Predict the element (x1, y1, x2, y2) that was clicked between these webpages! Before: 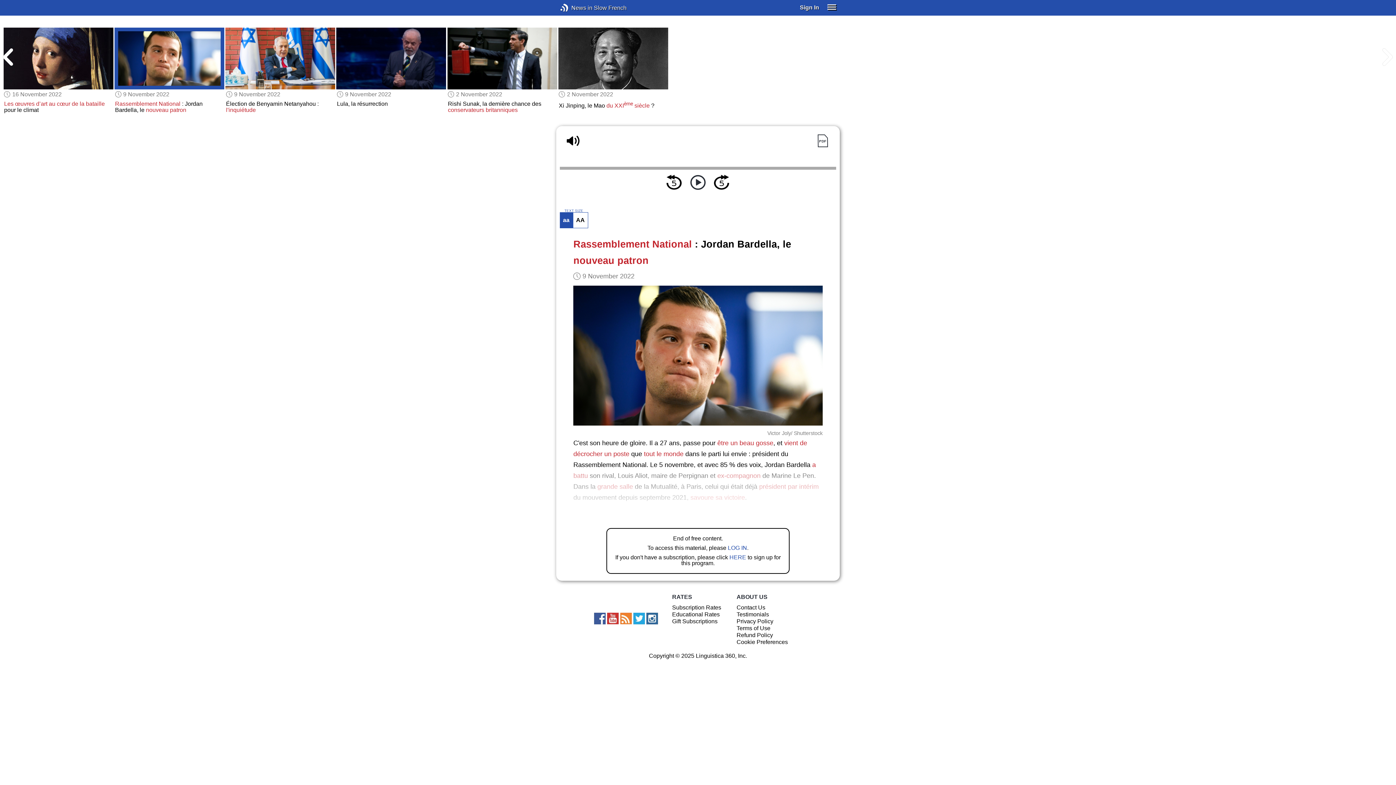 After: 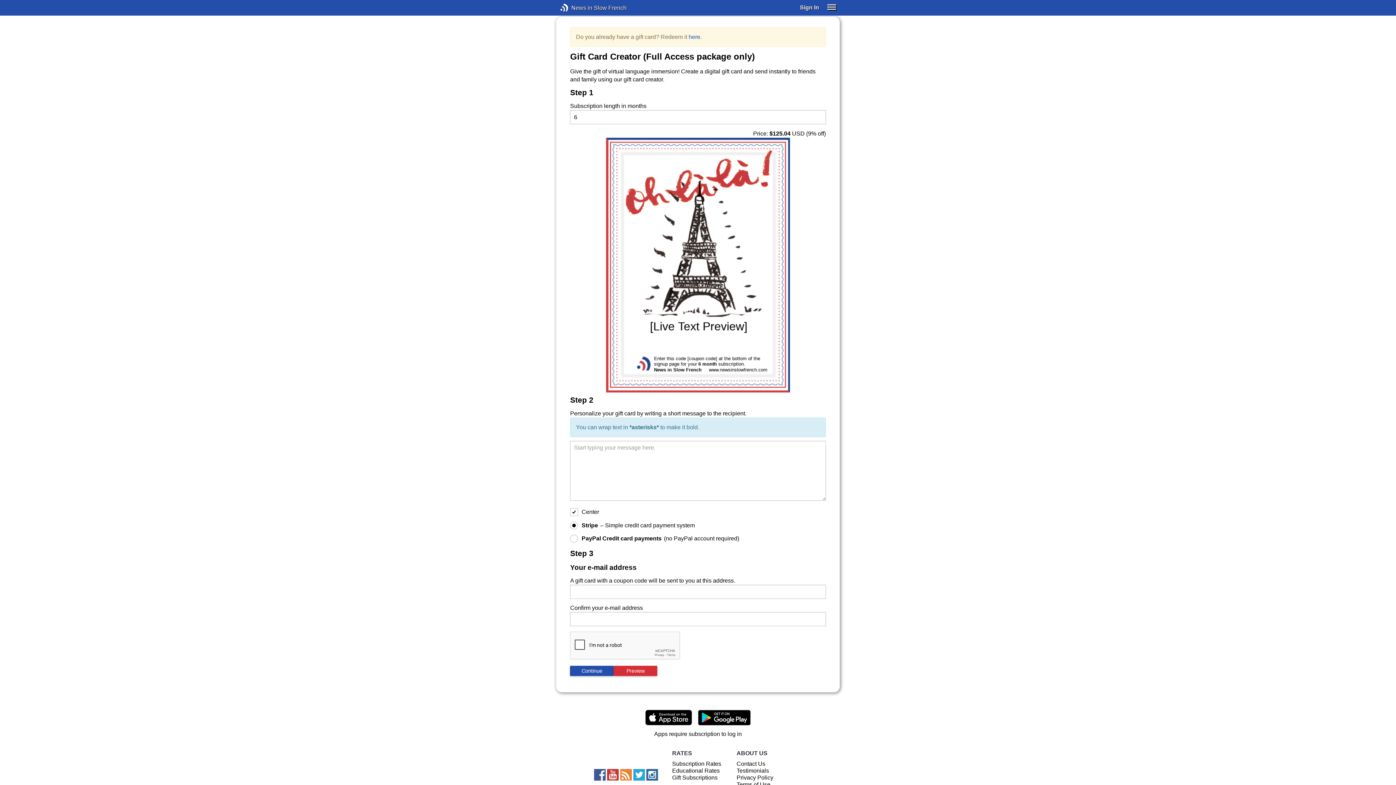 Action: bbox: (672, 618, 717, 624) label: Gift Subscriptions